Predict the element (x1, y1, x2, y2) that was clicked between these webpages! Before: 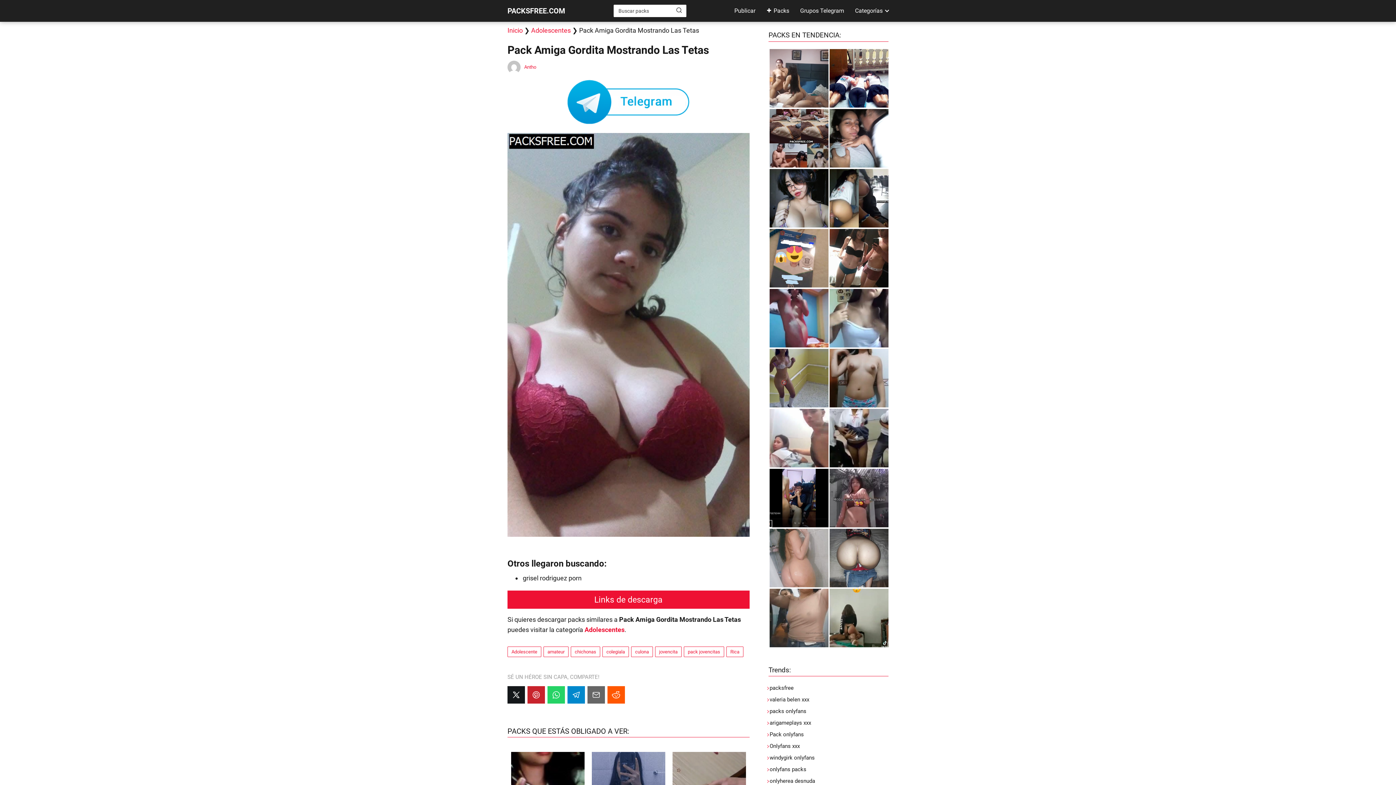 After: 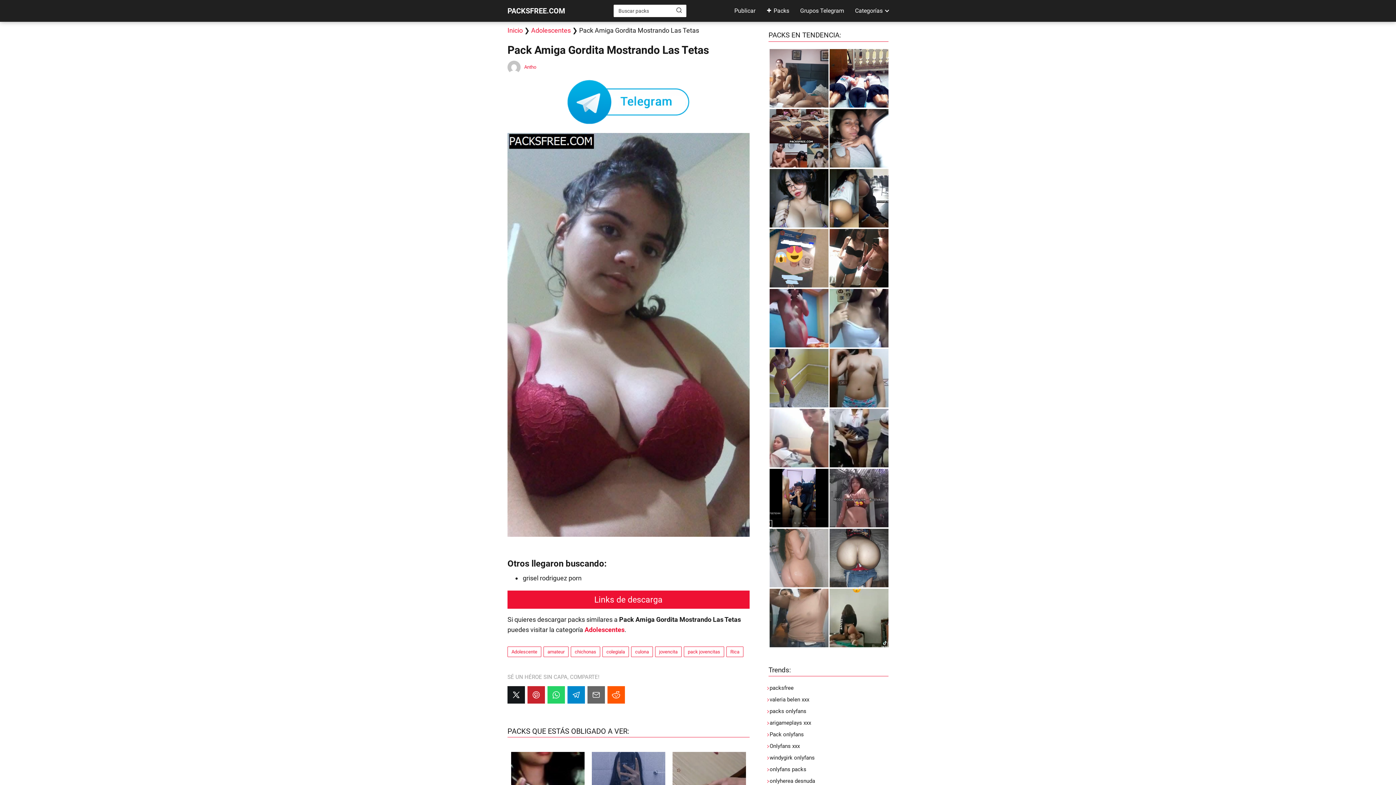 Action: label: Grupos Telegram bbox: (800, 7, 844, 14)